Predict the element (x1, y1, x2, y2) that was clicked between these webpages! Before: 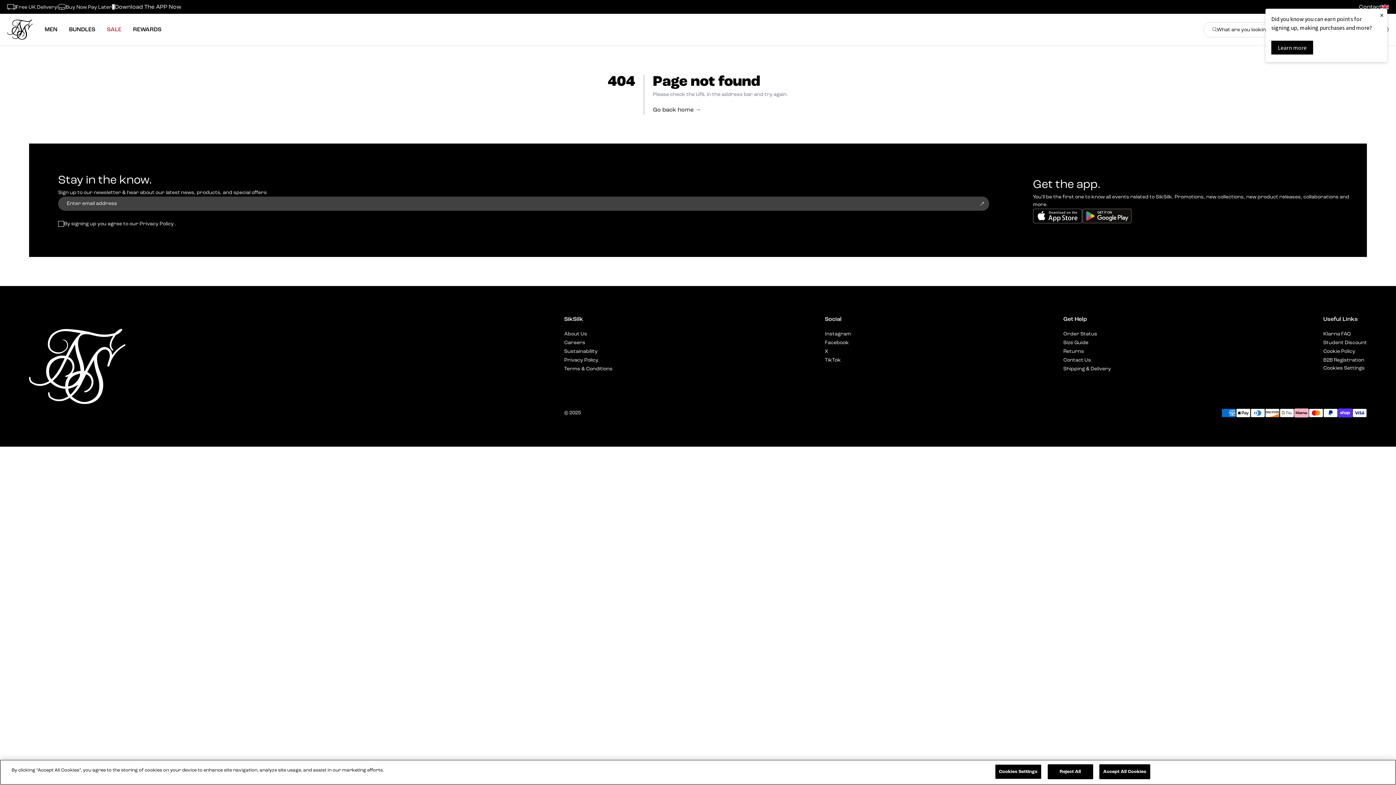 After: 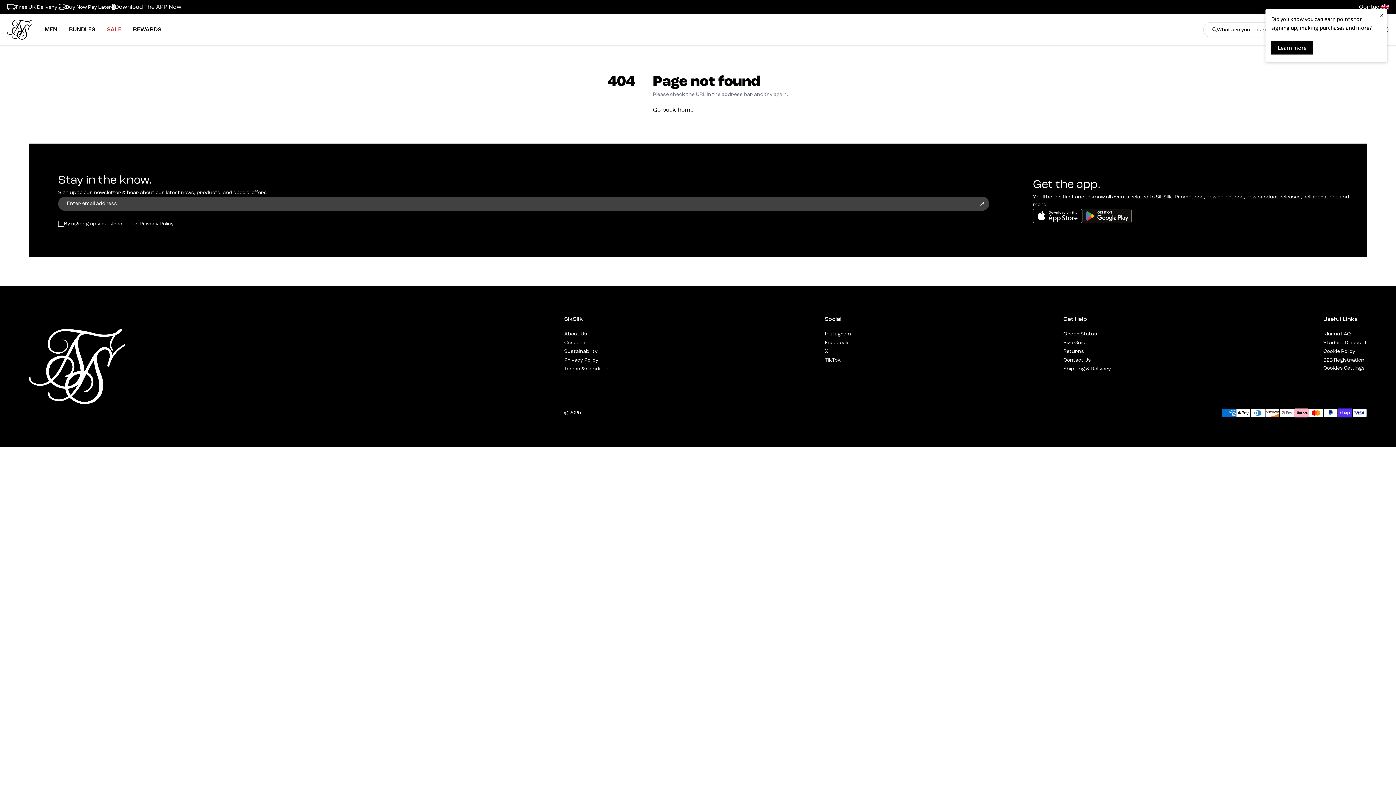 Action: label: Reject All bbox: (1047, 764, 1093, 779)